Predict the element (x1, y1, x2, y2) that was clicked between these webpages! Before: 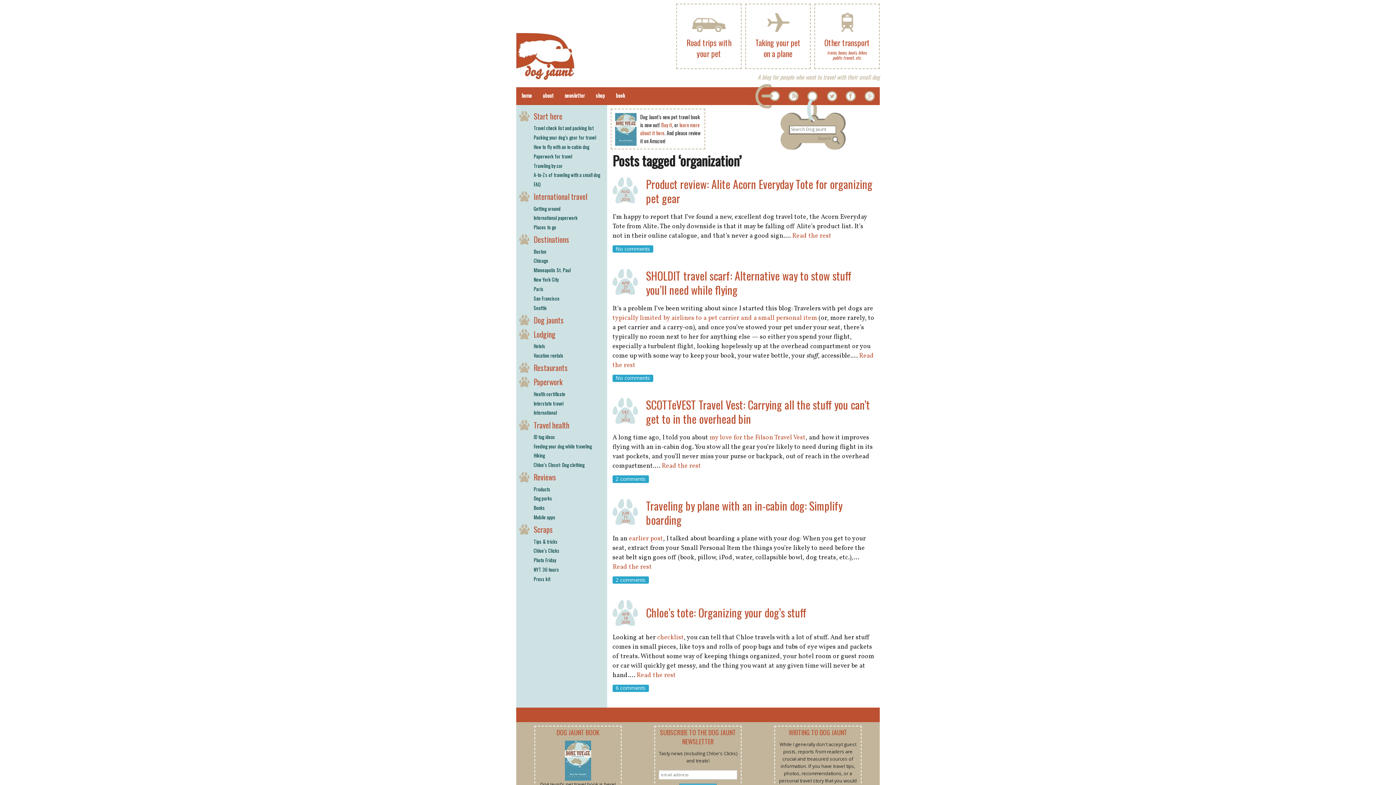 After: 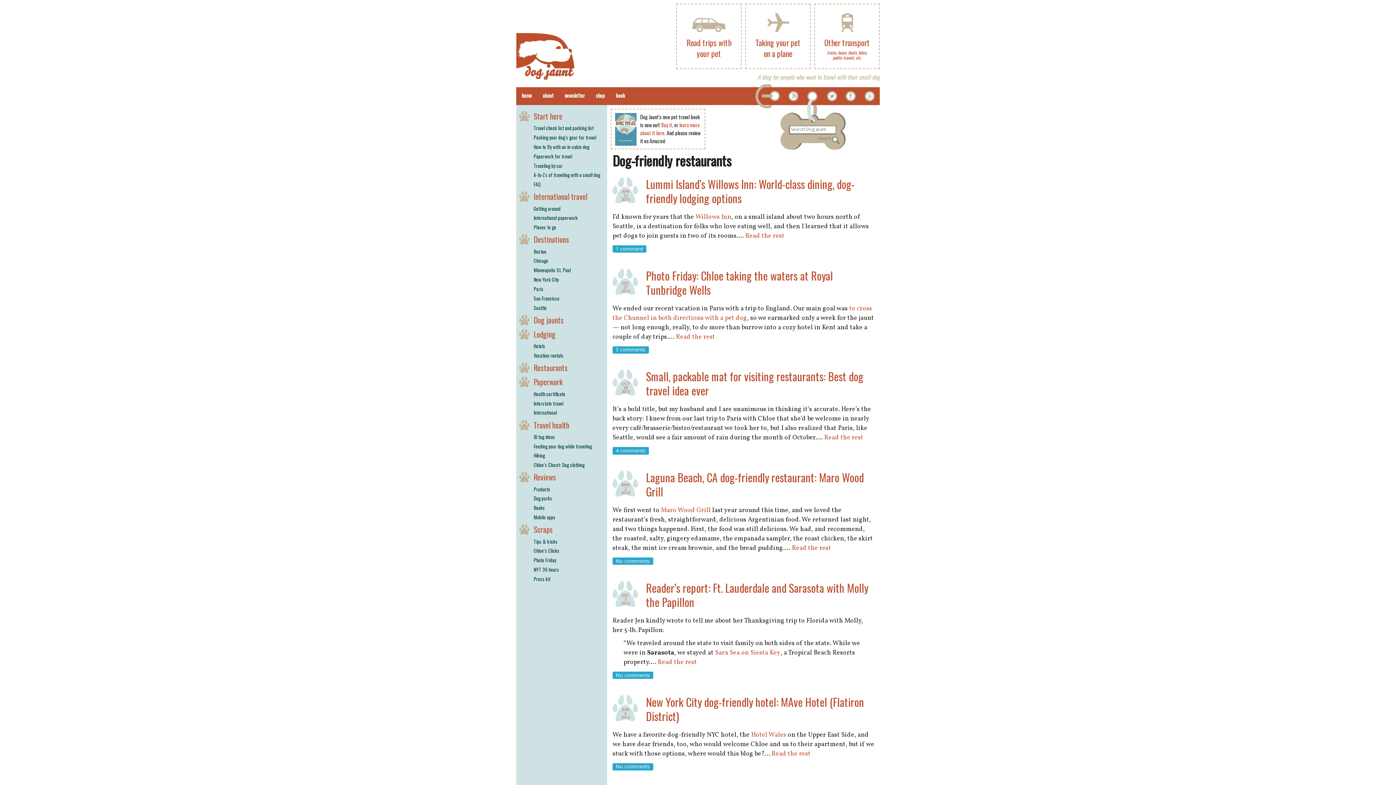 Action: label: Restaurants bbox: (519, 361, 601, 373)